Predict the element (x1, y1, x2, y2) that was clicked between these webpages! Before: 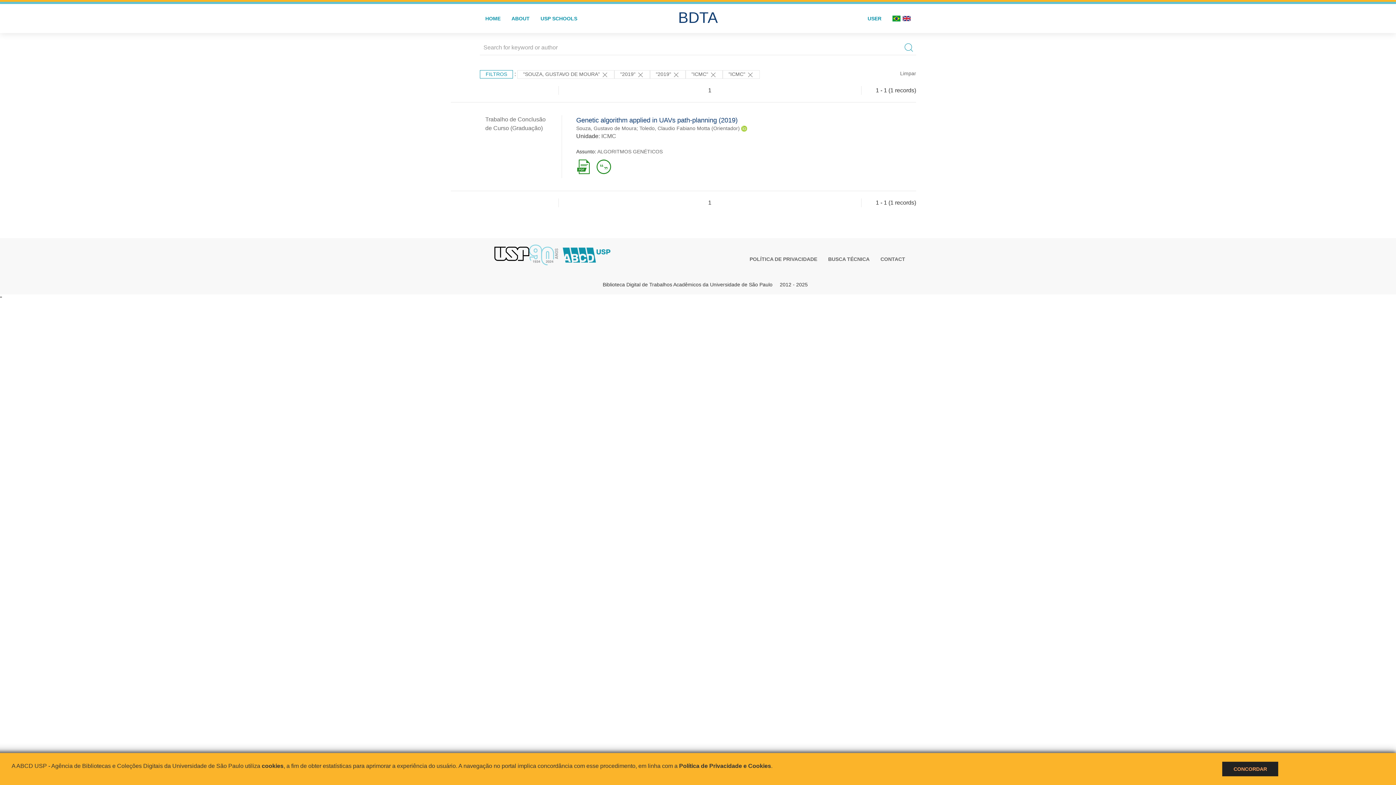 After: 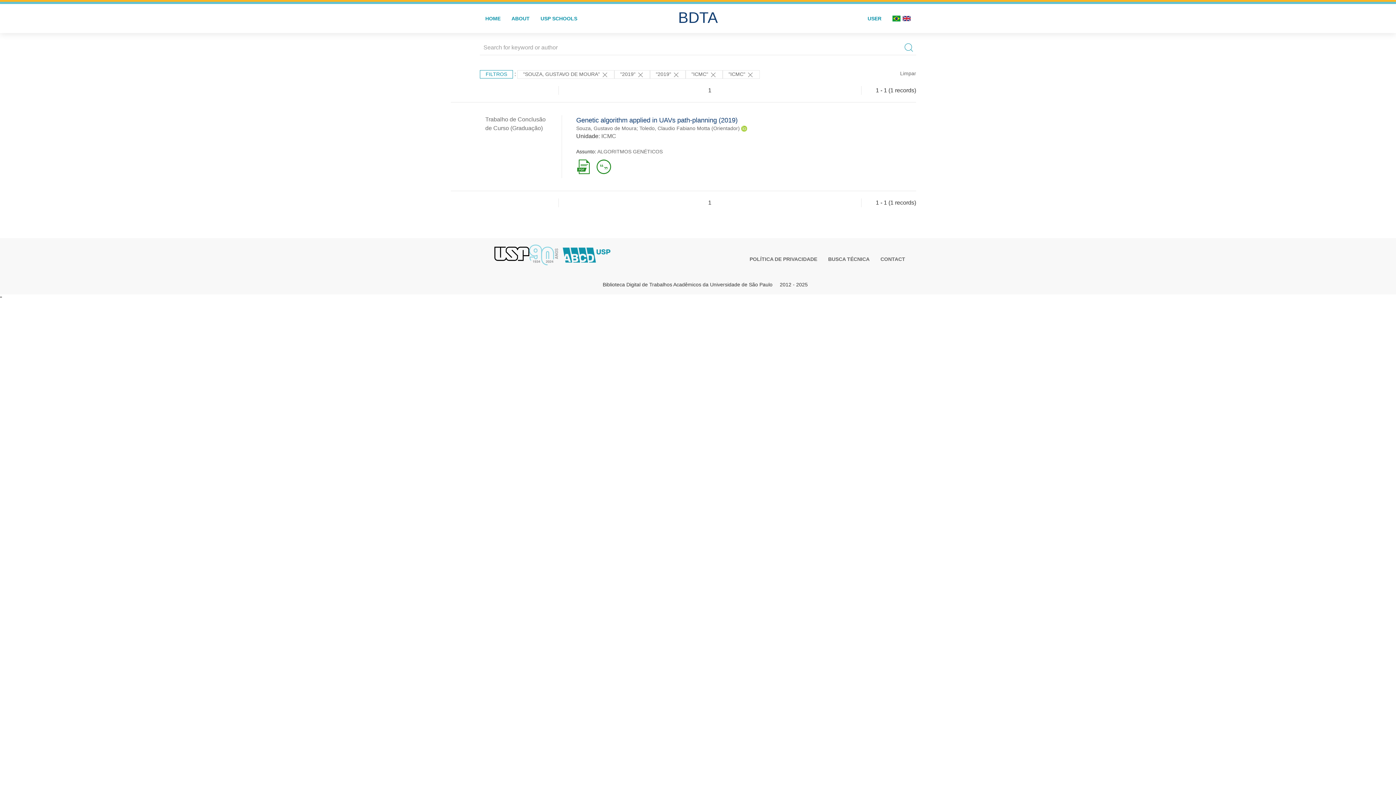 Action: bbox: (1233, 766, 1267, 772) label: CONCORDAR